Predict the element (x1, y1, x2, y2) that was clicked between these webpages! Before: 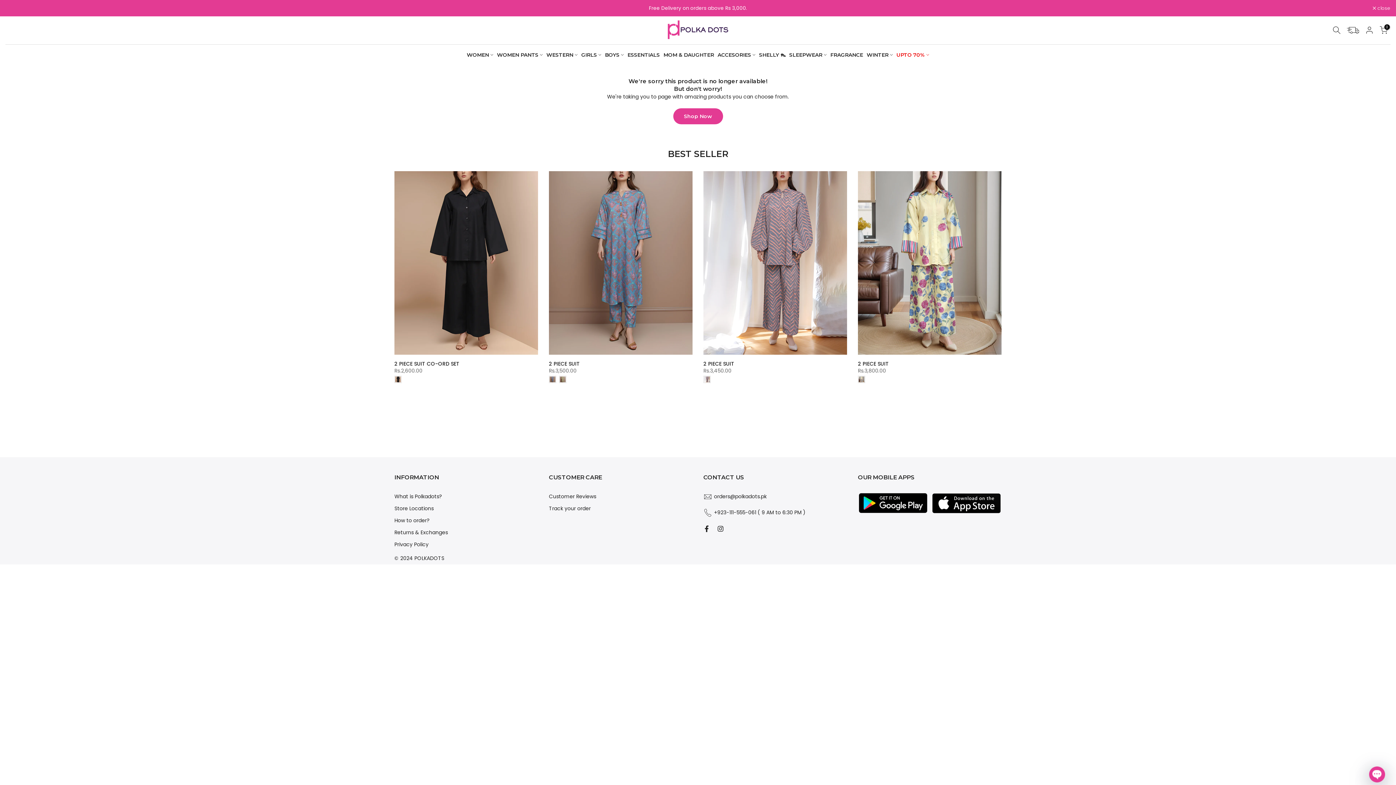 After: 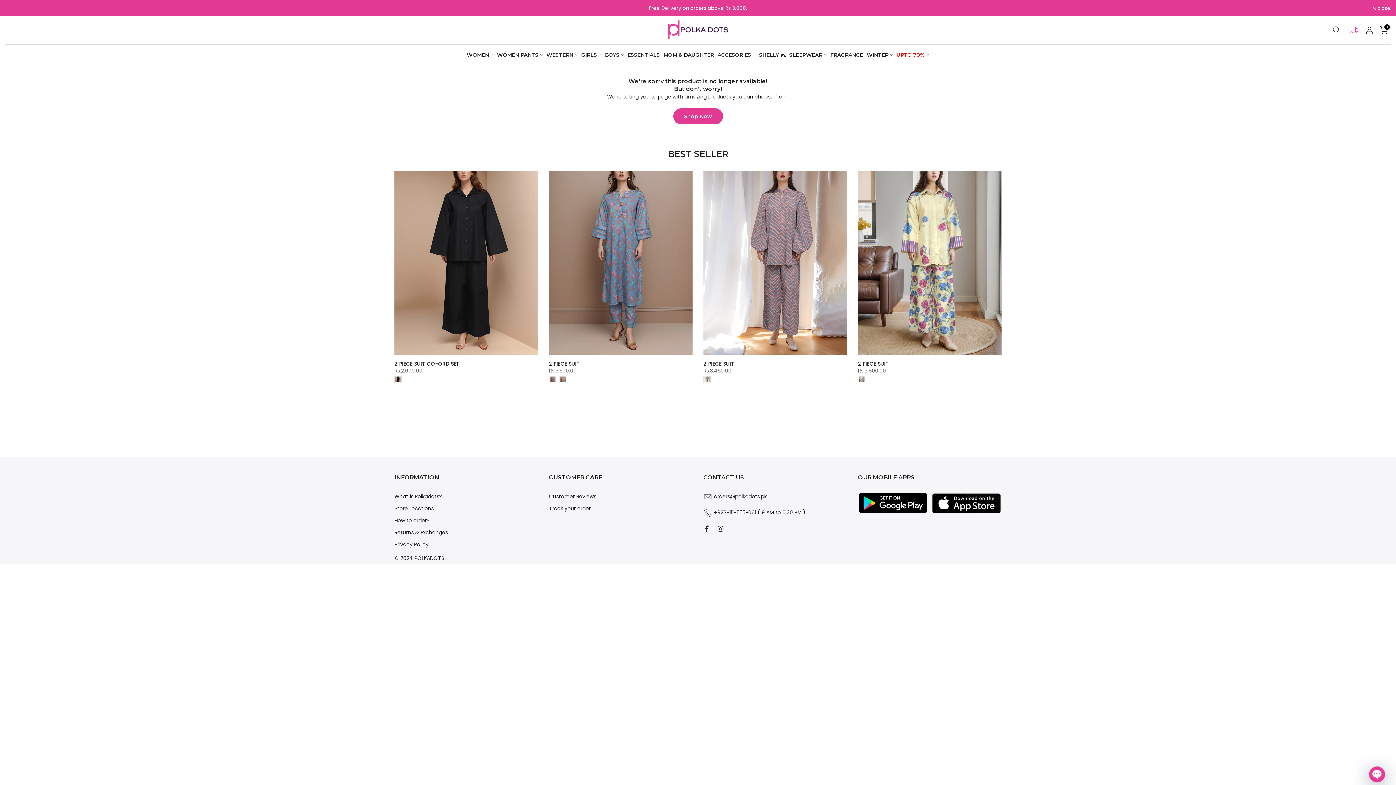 Action: bbox: (1346, 24, 1359, 36)